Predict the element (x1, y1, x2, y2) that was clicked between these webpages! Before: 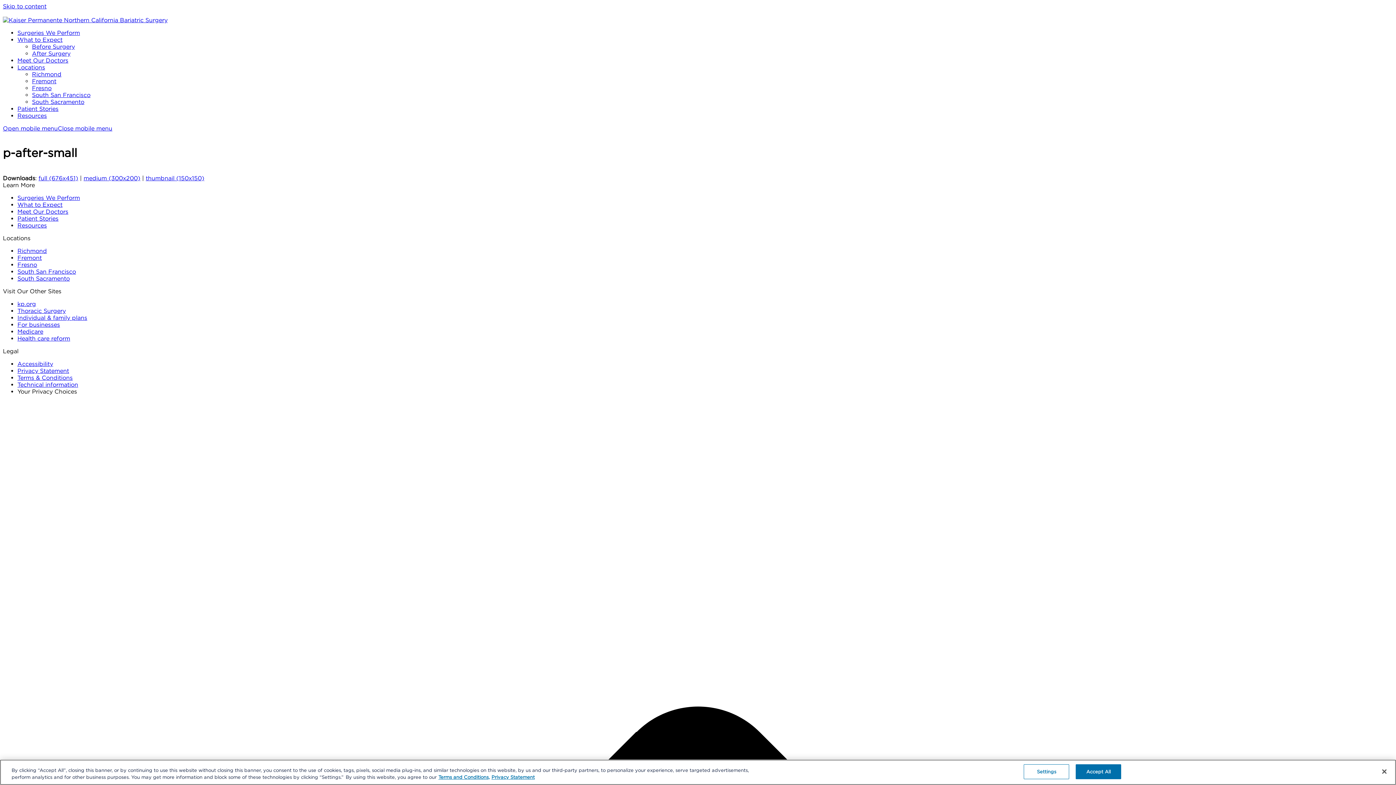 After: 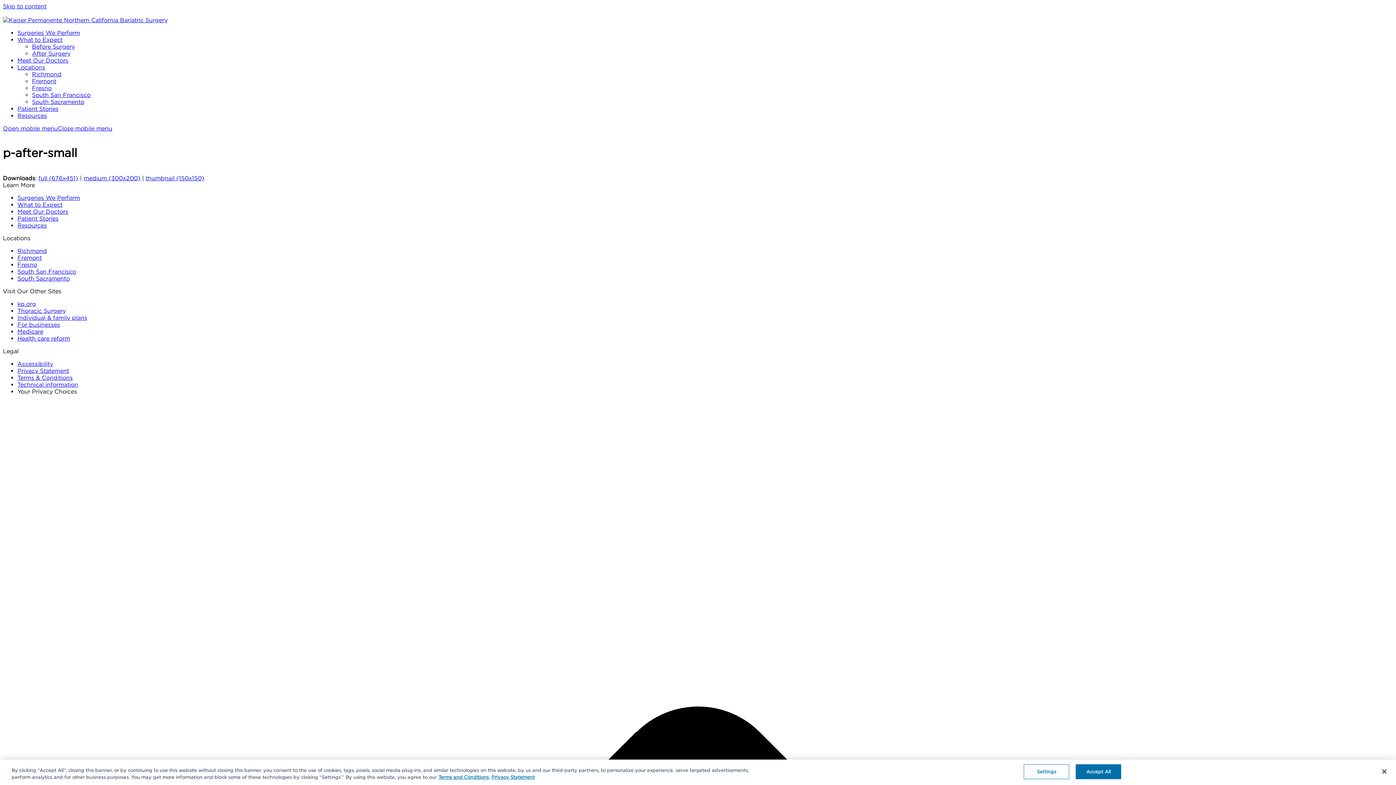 Action: bbox: (17, 360, 53, 367) label: Accessibility